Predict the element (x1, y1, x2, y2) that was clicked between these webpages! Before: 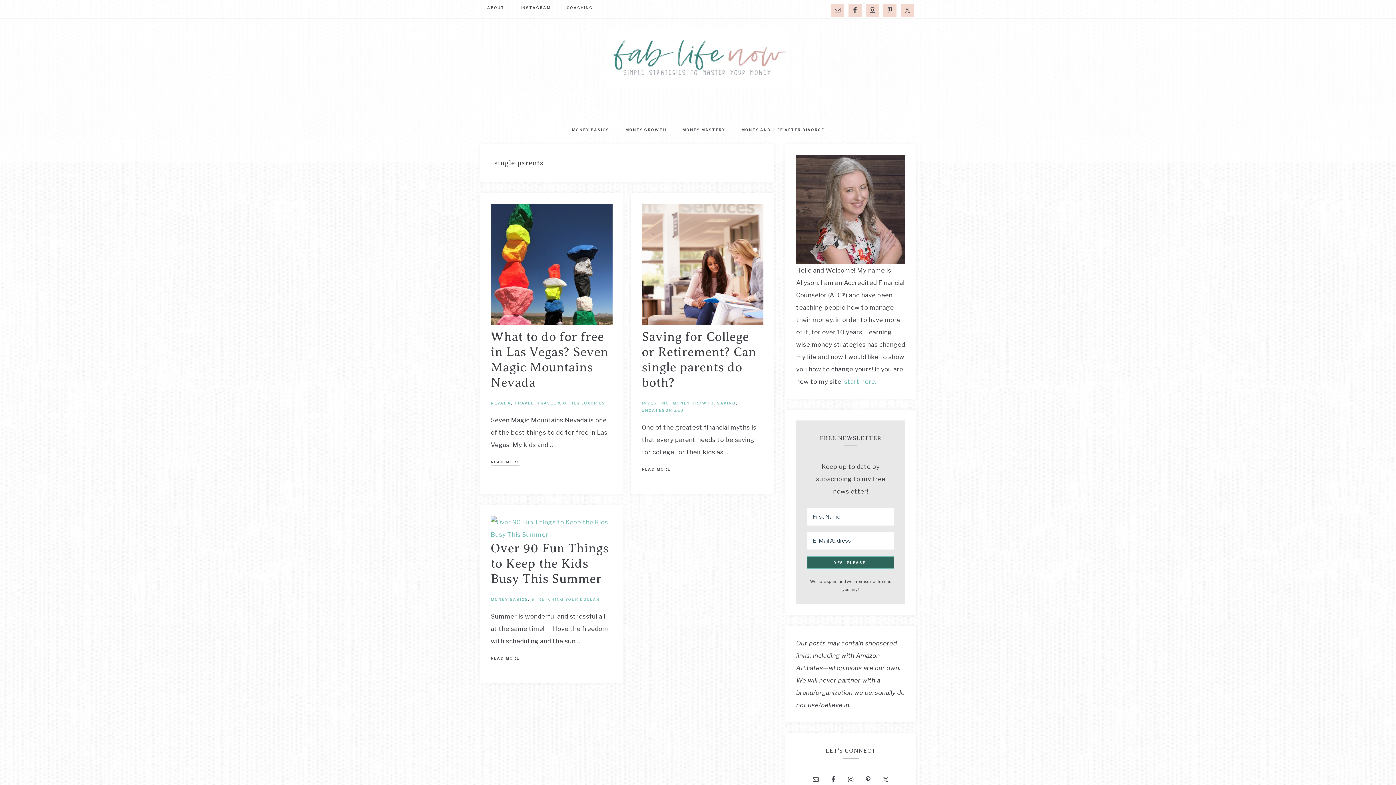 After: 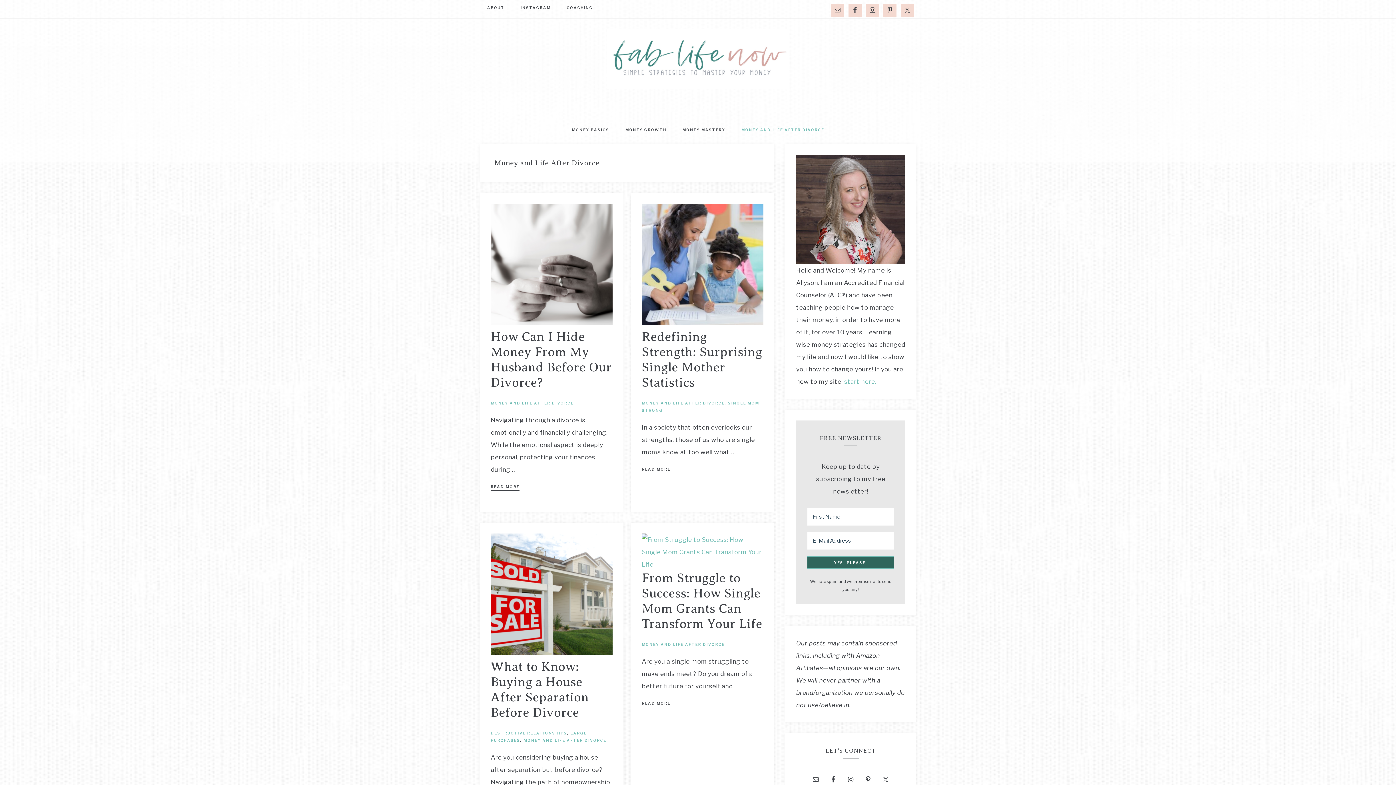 Action: bbox: (734, 122, 831, 138) label: MONEY AND LIFE AFTER DIVORCE